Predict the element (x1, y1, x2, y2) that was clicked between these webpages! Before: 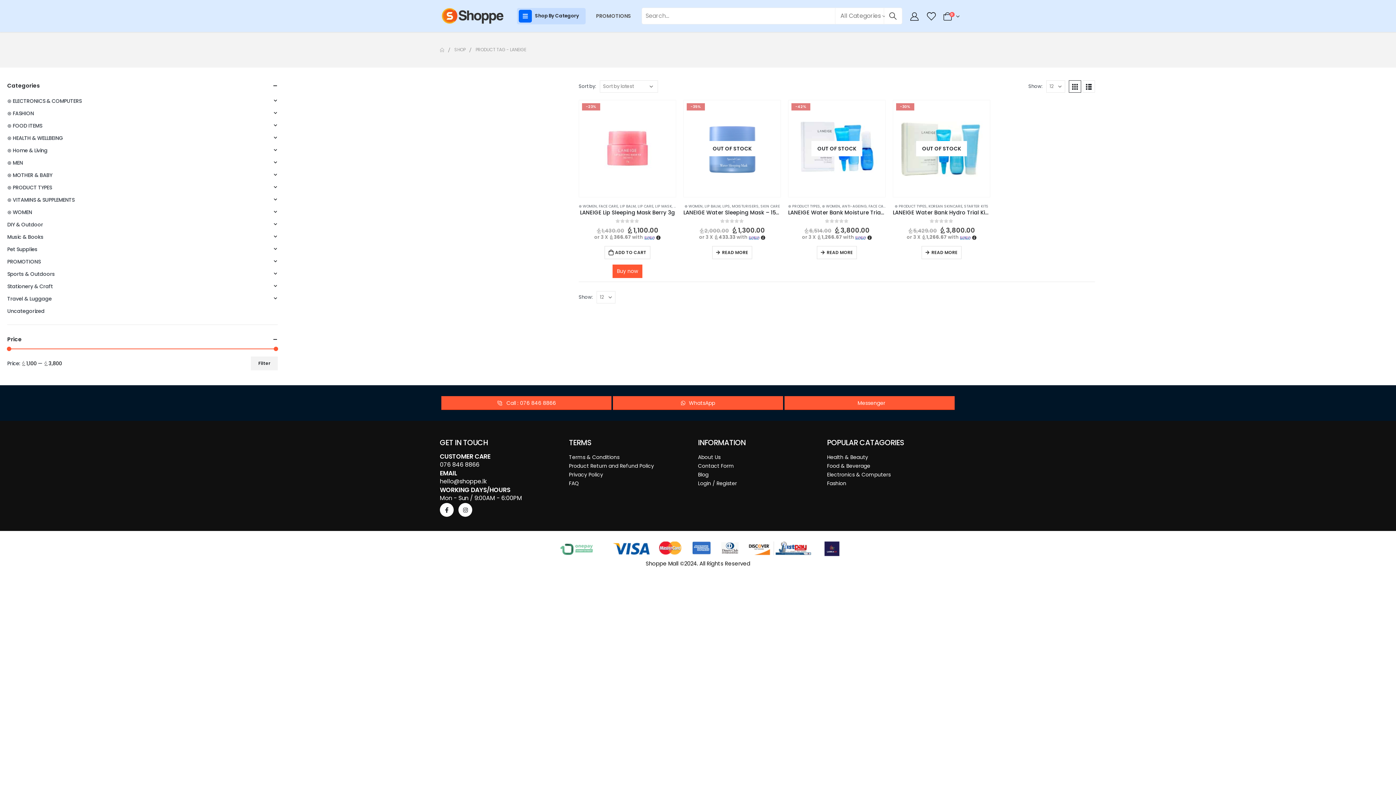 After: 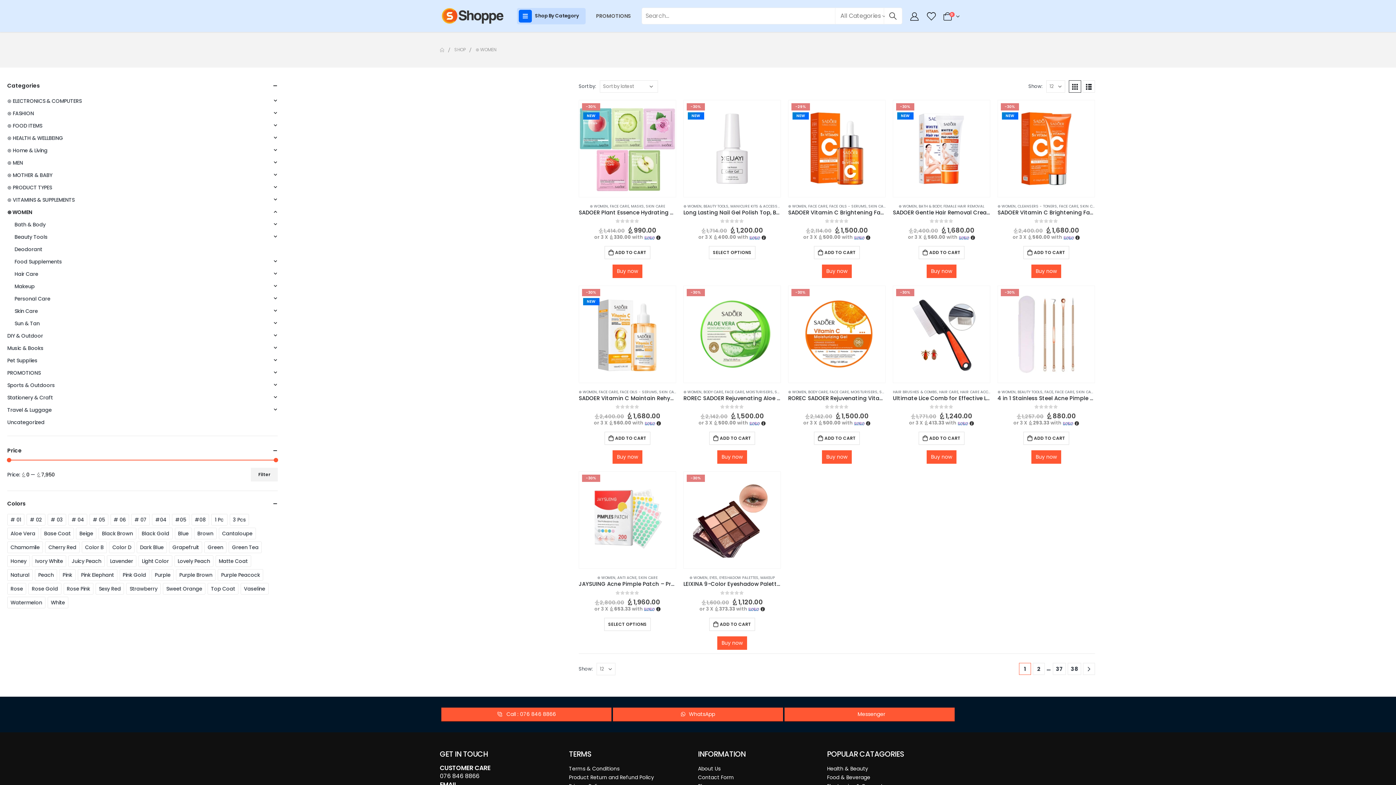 Action: label: ⊛ WOMEN bbox: (7, 206, 32, 218)